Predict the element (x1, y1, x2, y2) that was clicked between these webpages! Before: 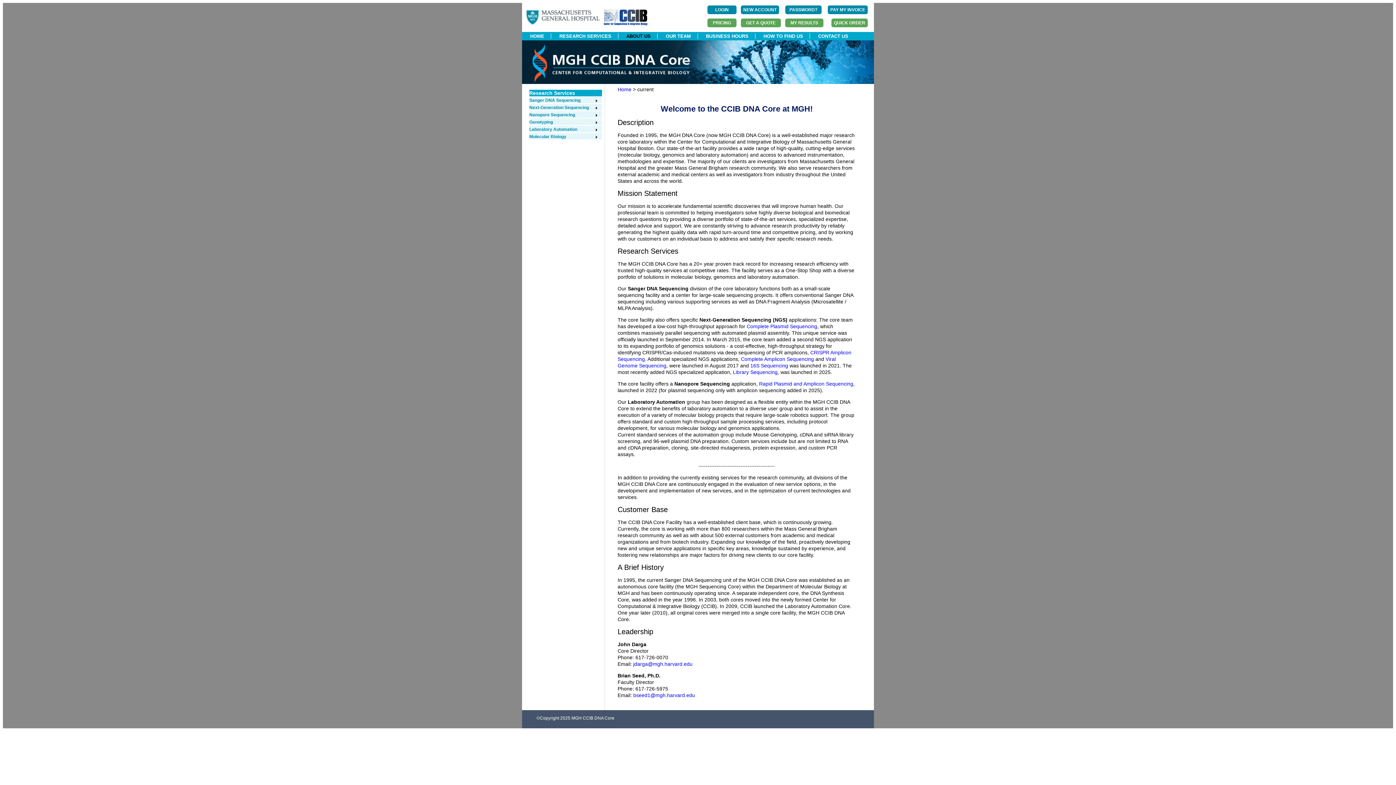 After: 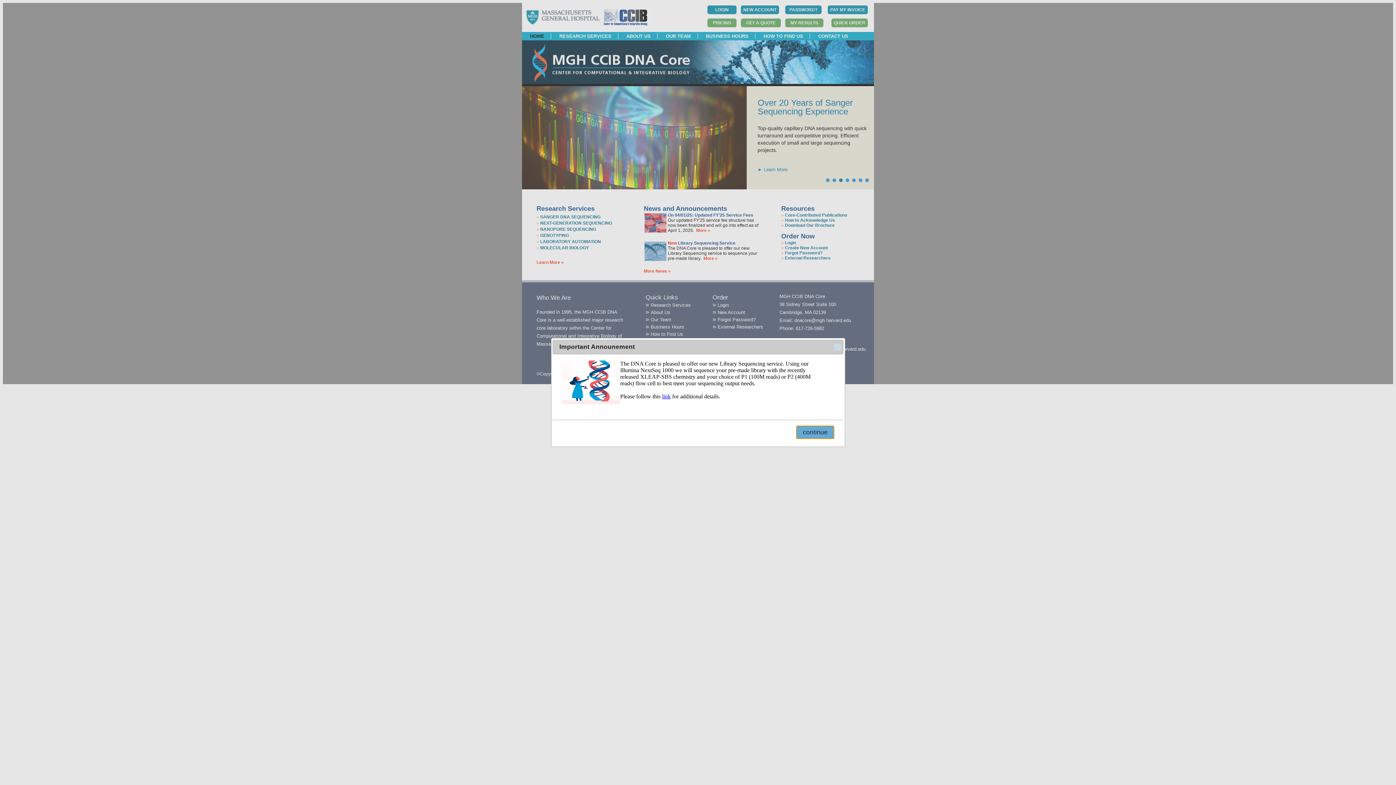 Action: bbox: (523, 33, 551, 38) label: HOME